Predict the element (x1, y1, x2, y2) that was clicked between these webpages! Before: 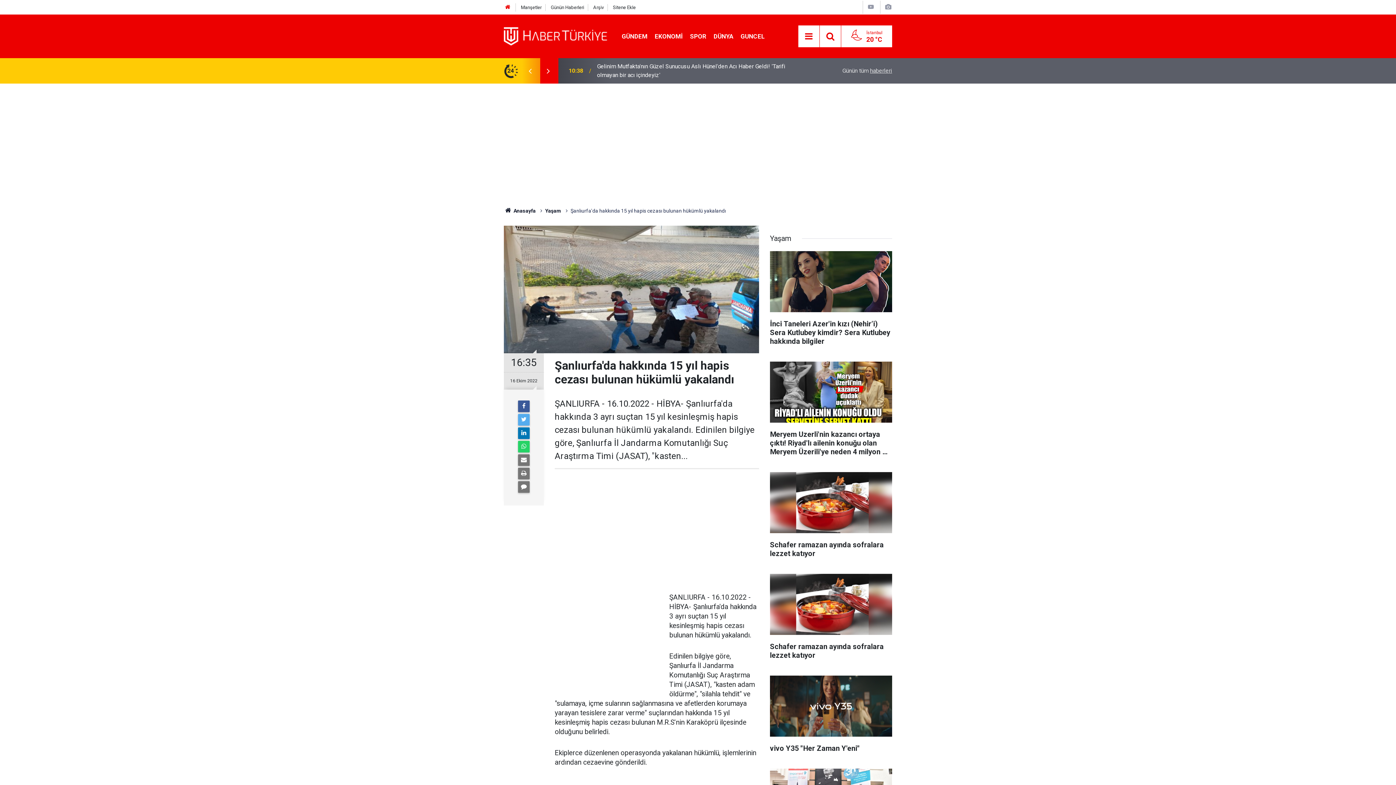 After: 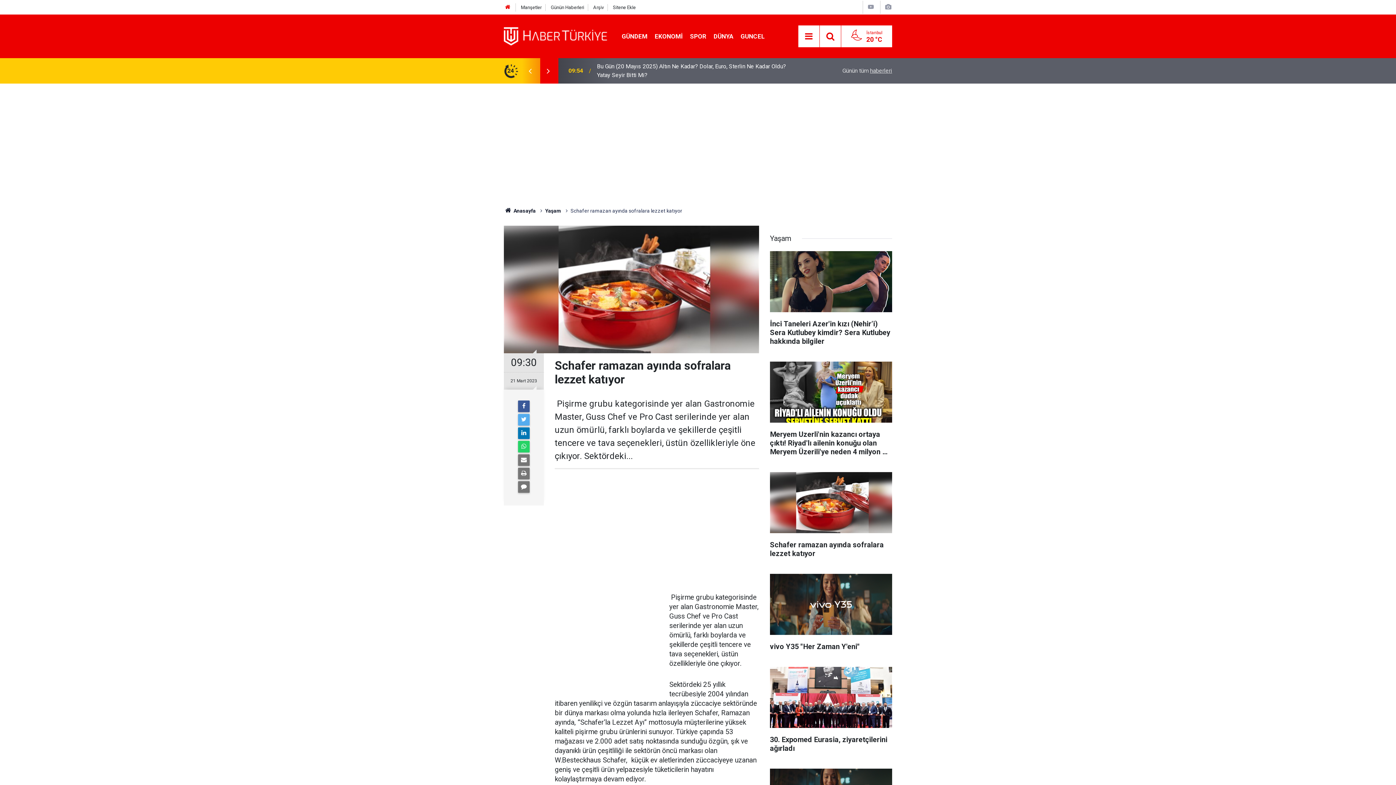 Action: label: Schafer ramazan ayında sofralara lezzet katıyor bbox: (770, 472, 892, 565)